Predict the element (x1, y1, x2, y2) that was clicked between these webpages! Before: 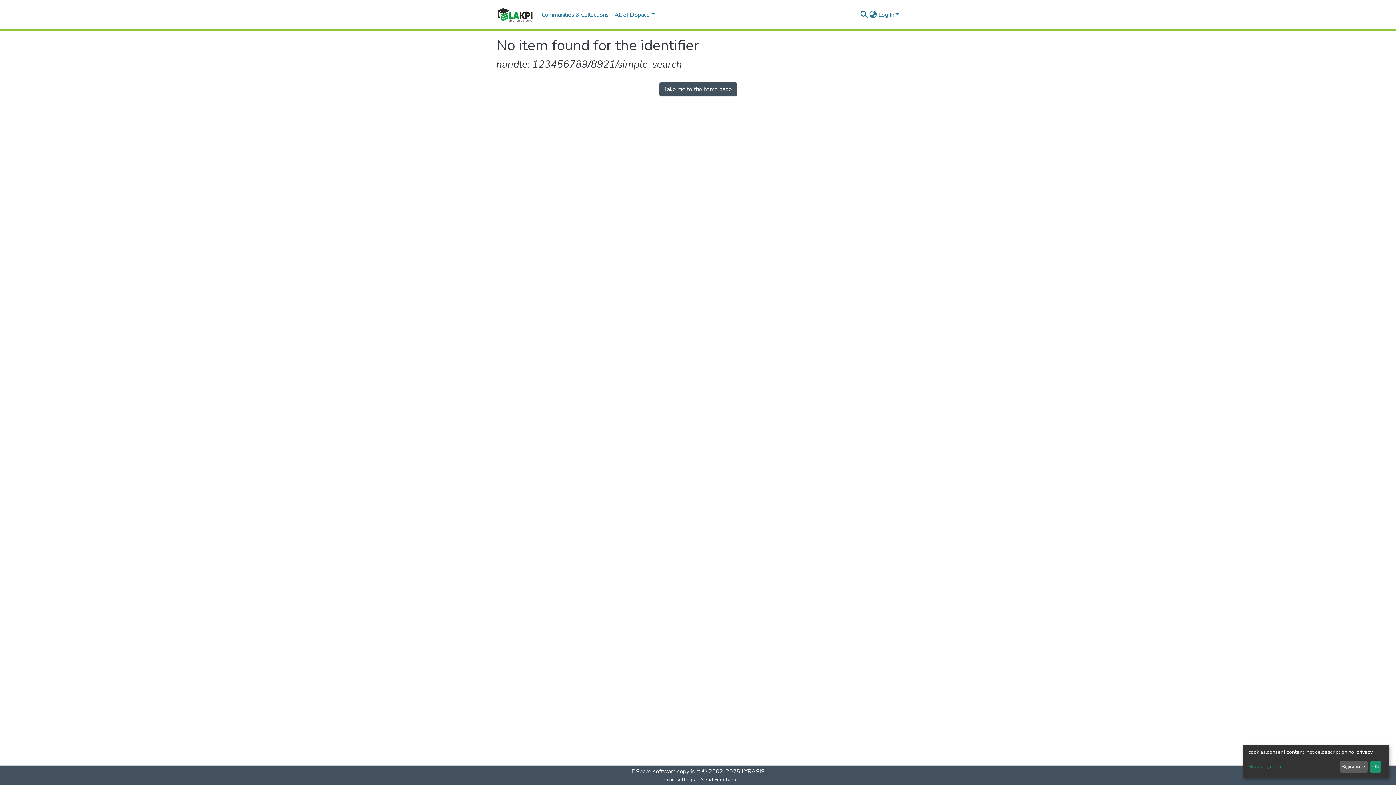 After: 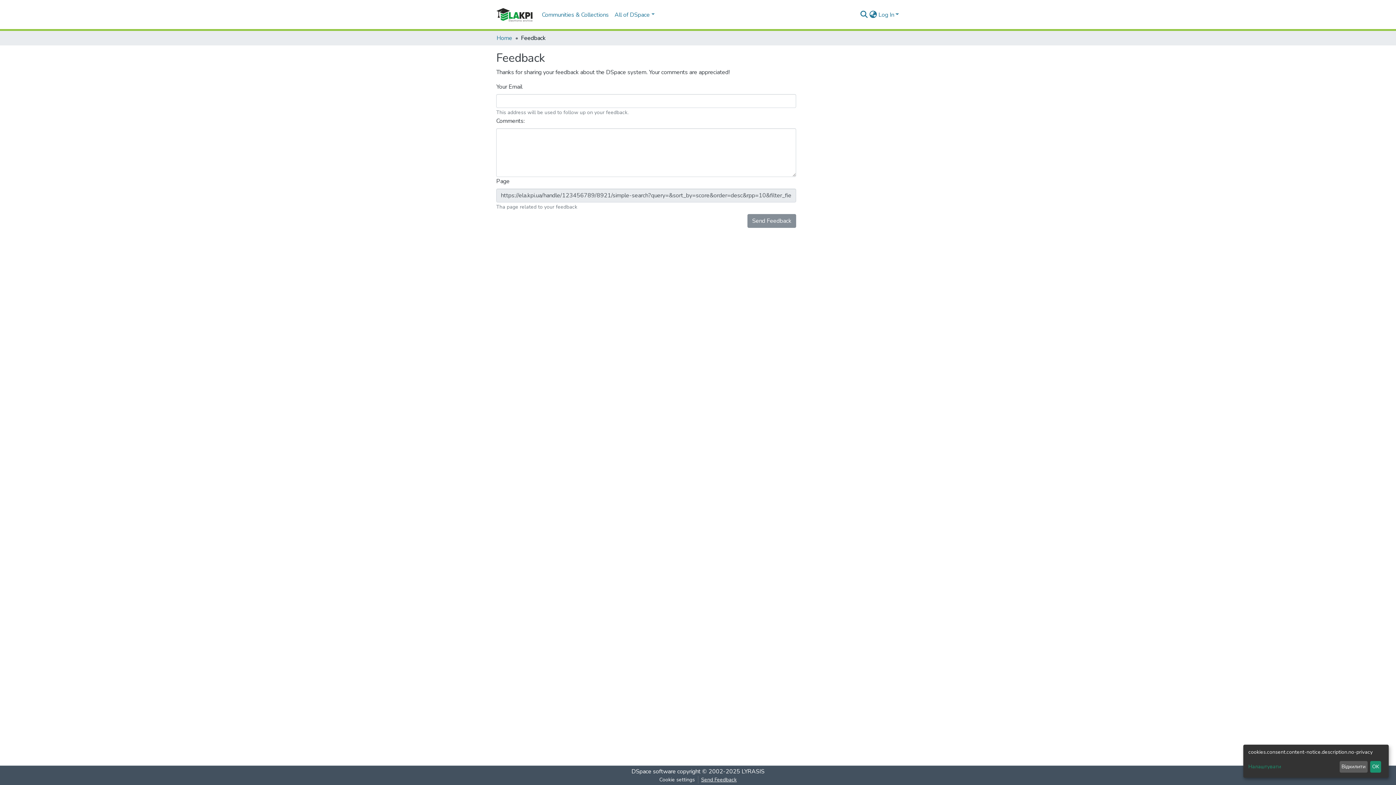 Action: bbox: (698, 776, 739, 784) label: Send Feedback